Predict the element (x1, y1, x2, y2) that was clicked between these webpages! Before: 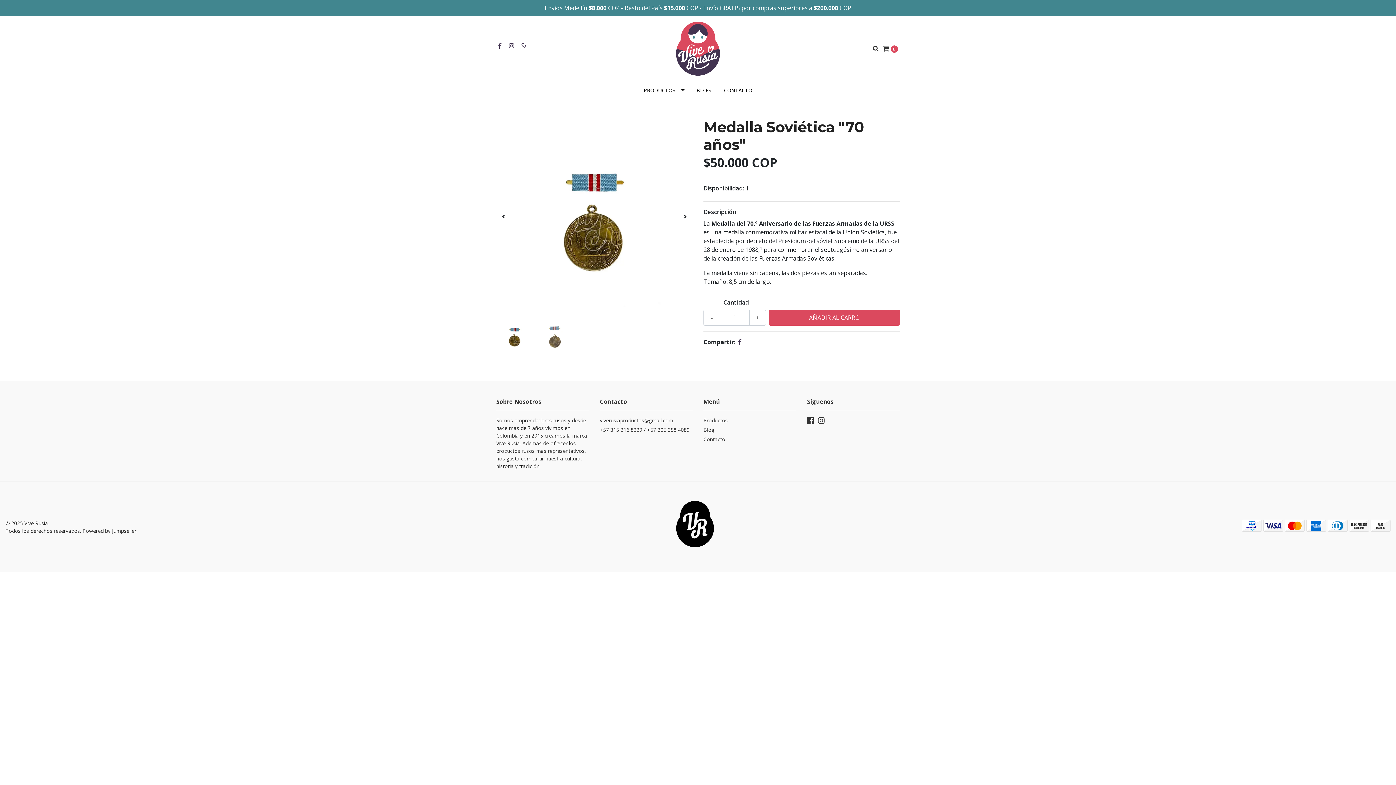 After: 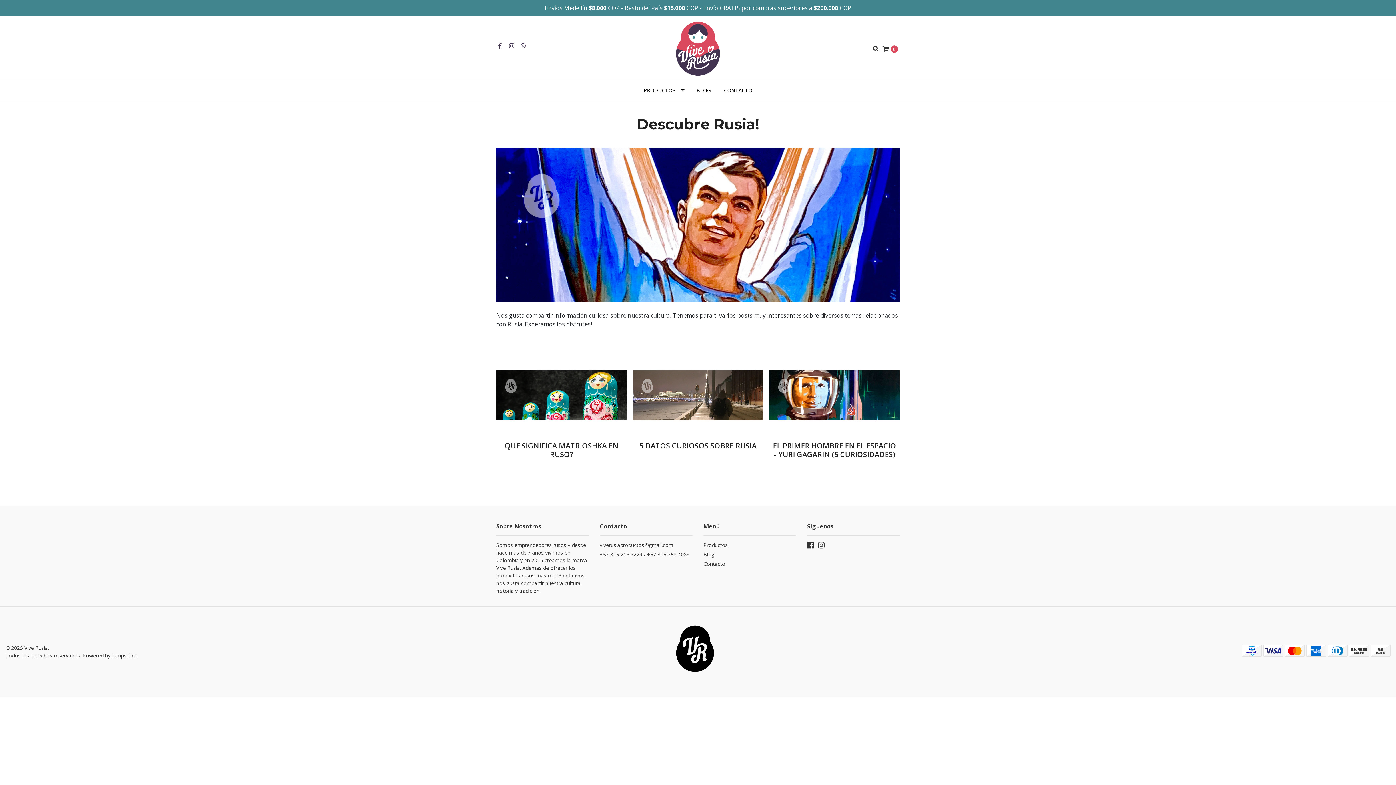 Action: bbox: (690, 80, 717, 100) label: BLOG